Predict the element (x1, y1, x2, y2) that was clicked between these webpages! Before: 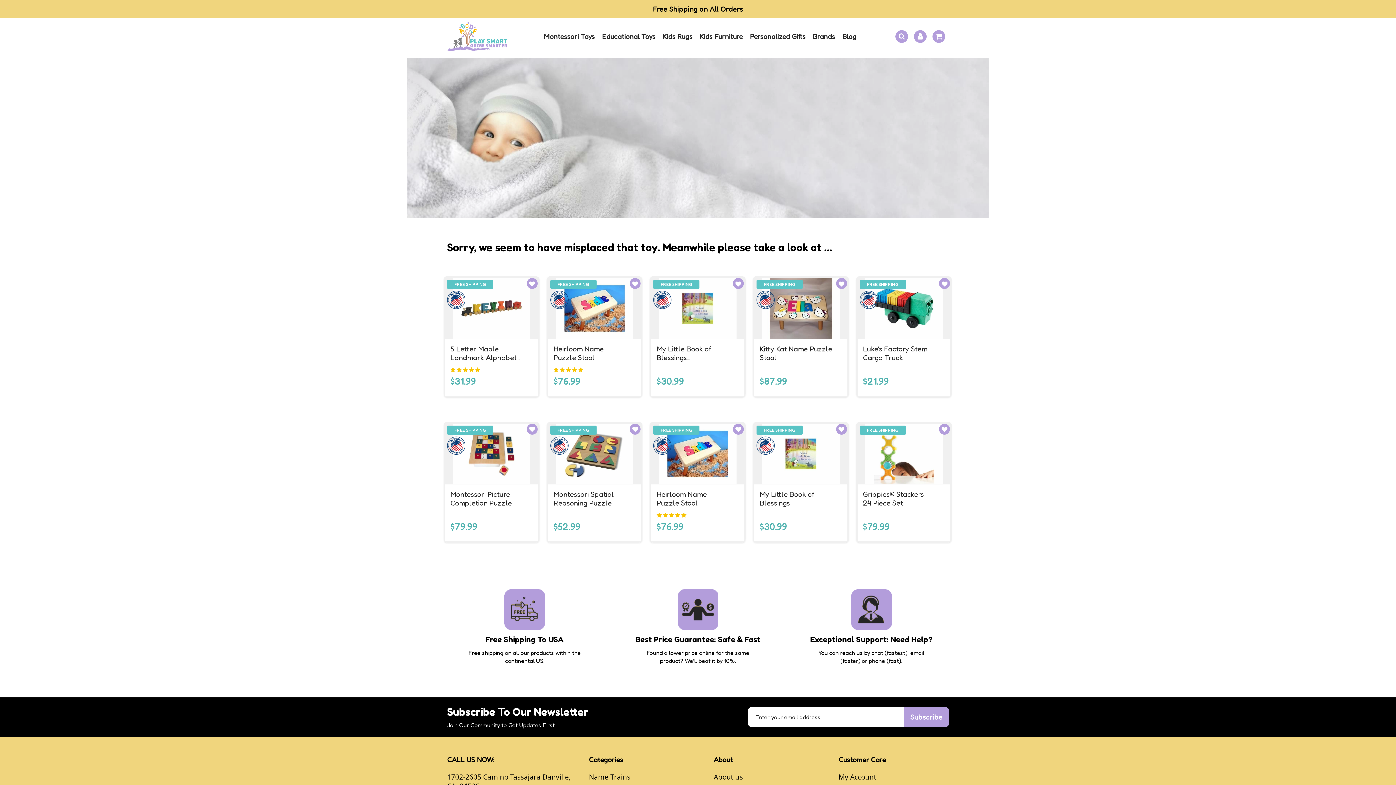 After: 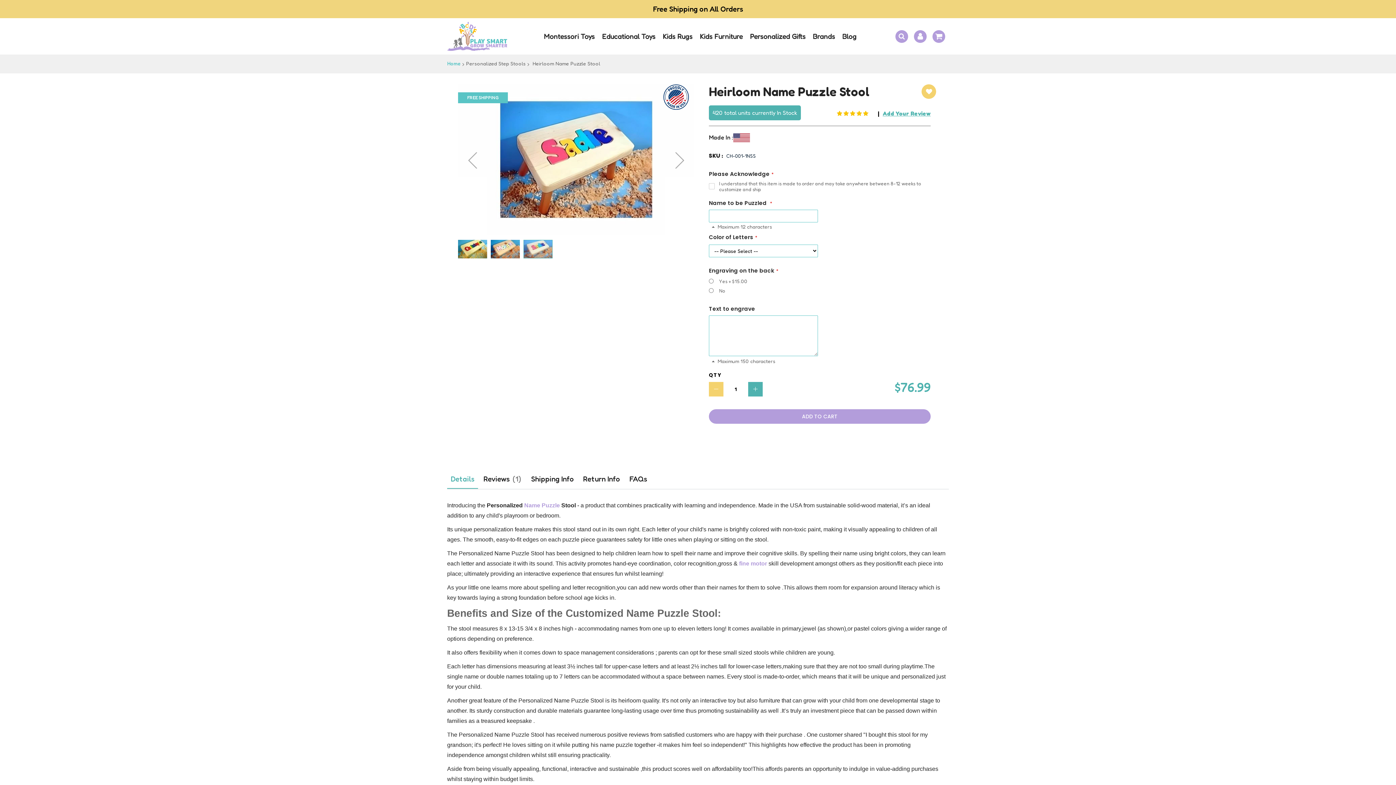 Action: label: Heirloom Name Puzzle Stool bbox: (553, 344, 603, 362)